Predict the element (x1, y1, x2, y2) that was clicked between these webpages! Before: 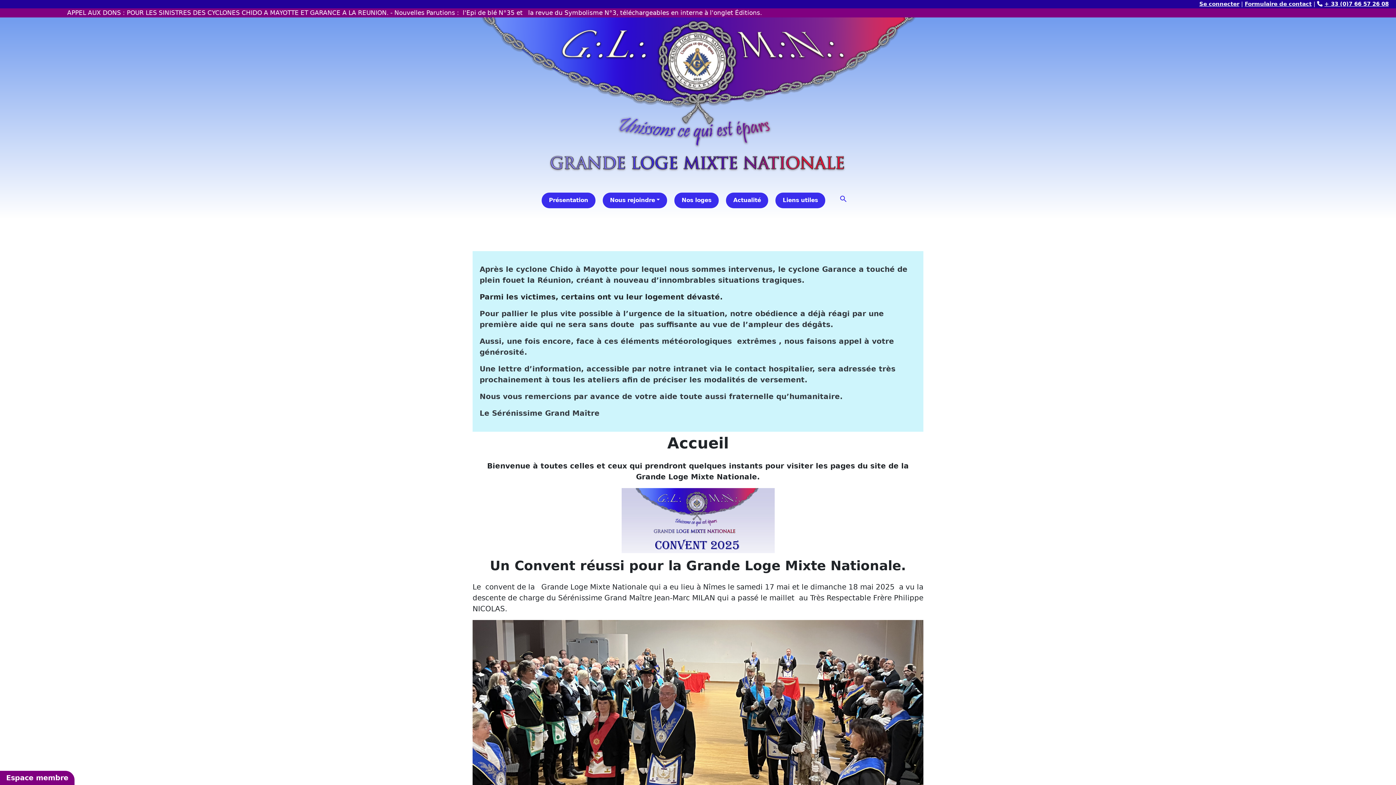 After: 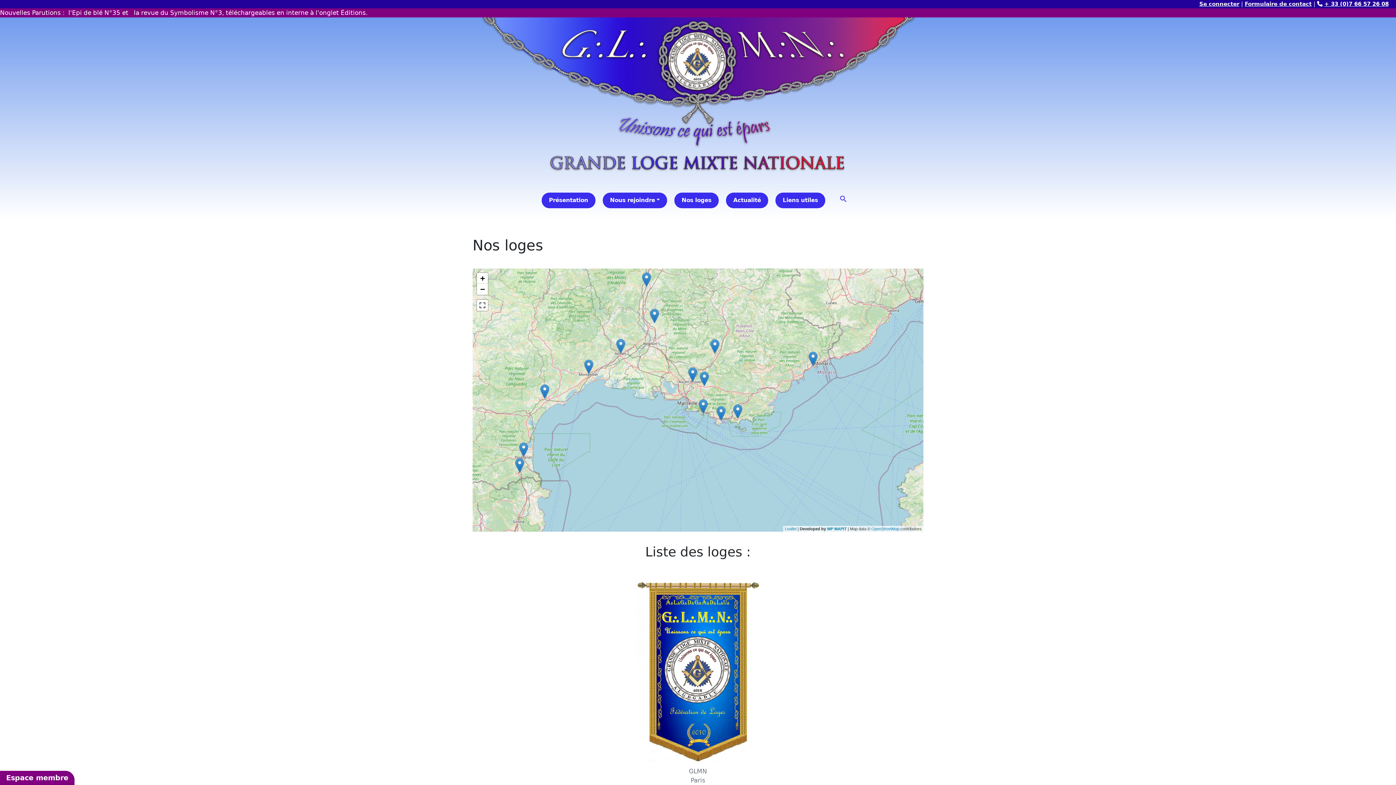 Action: bbox: (674, 192, 718, 208) label: Nos loges